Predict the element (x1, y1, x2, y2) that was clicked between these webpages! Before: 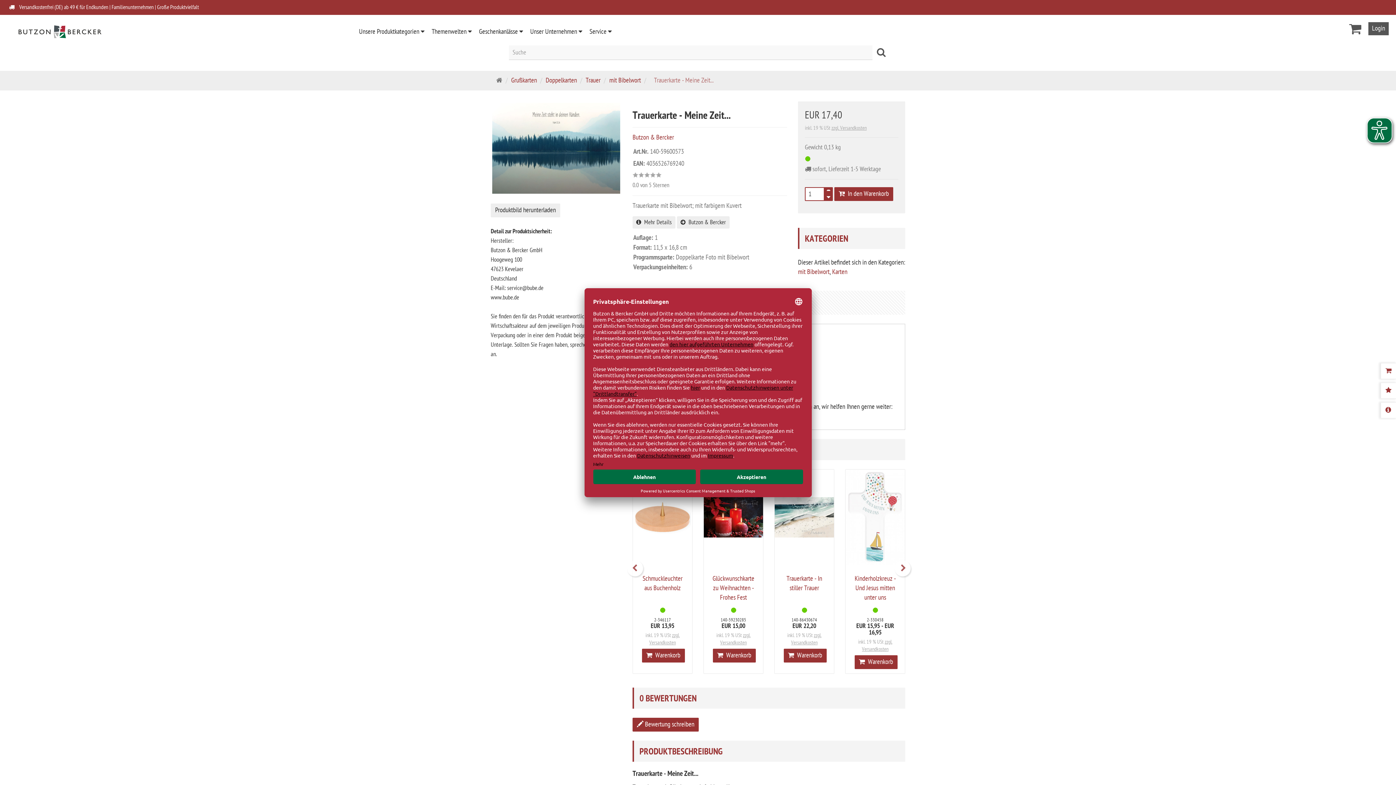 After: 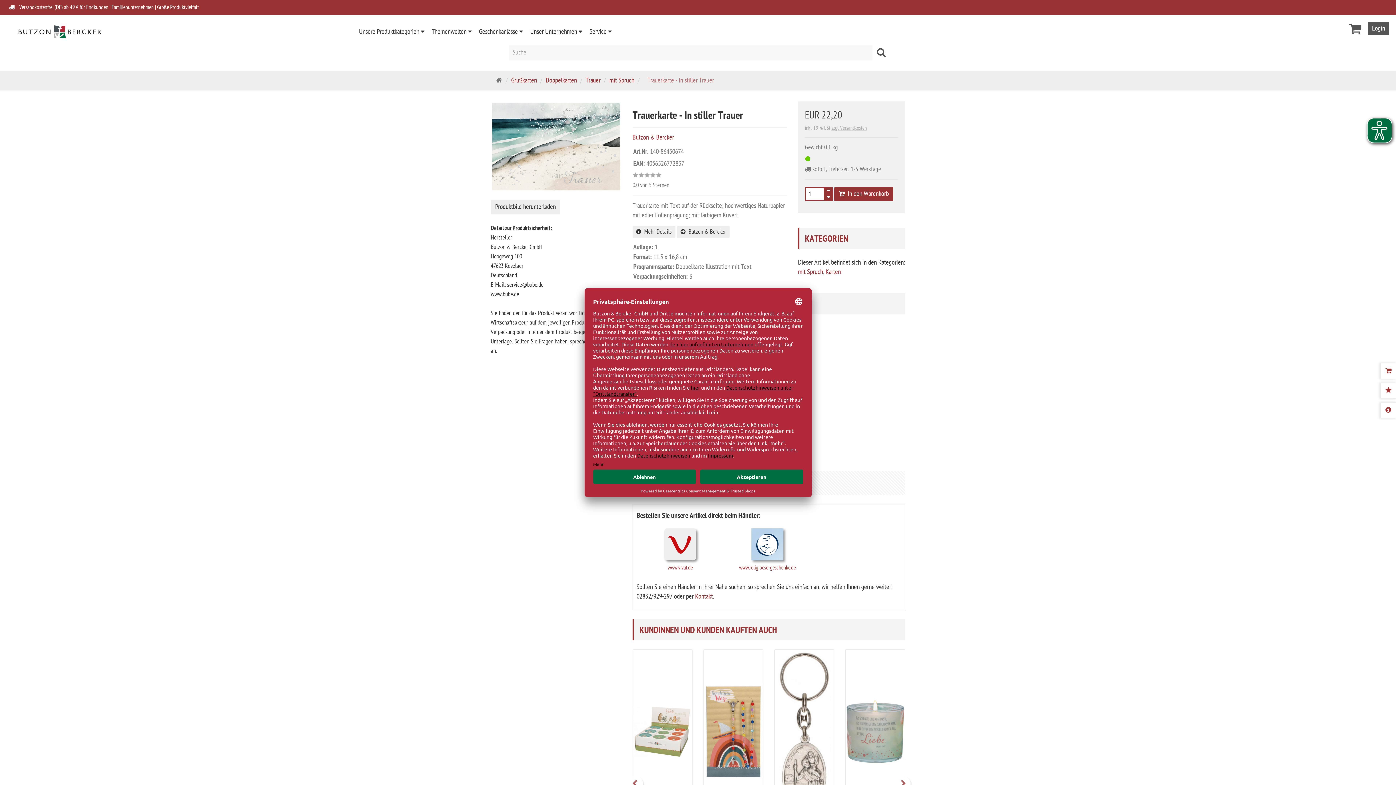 Action: bbox: (774, 469, 834, 565)